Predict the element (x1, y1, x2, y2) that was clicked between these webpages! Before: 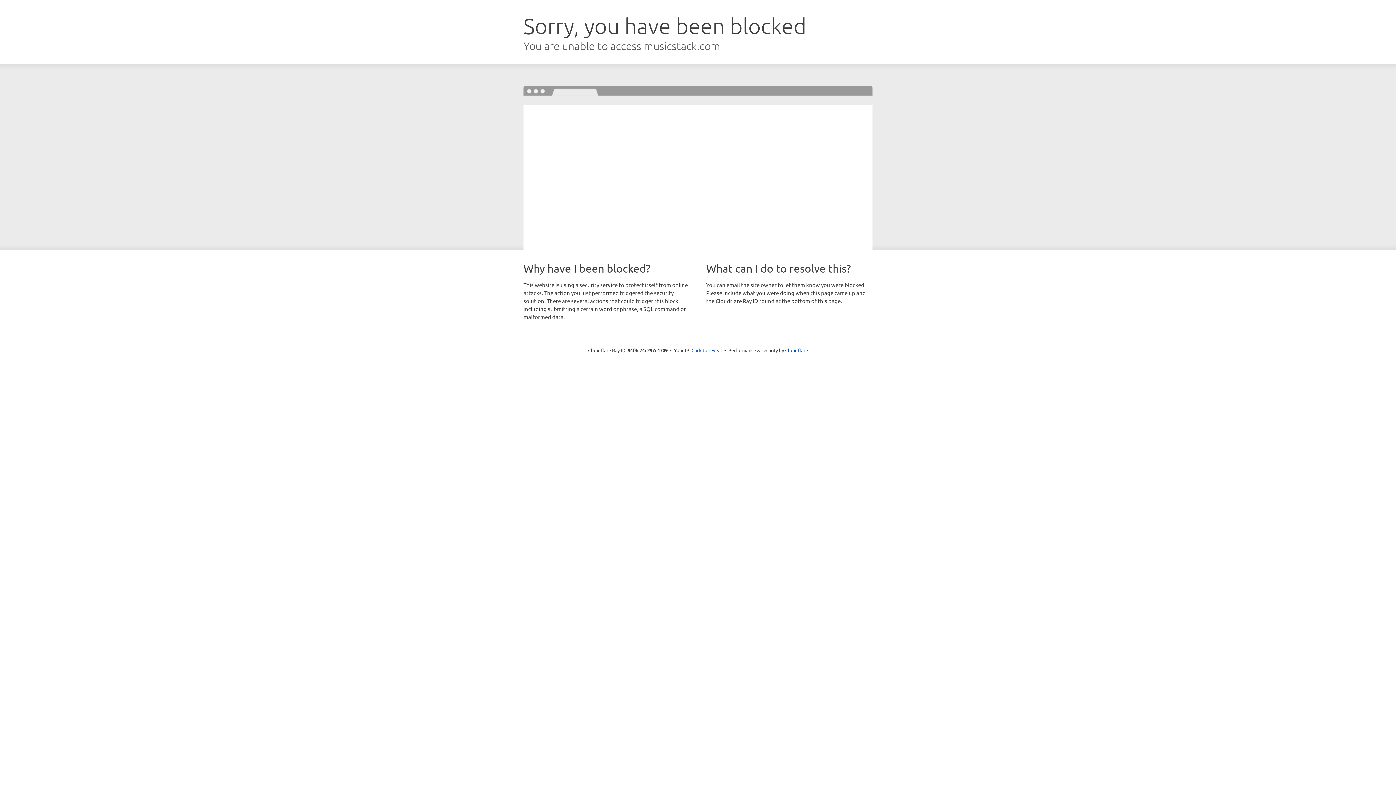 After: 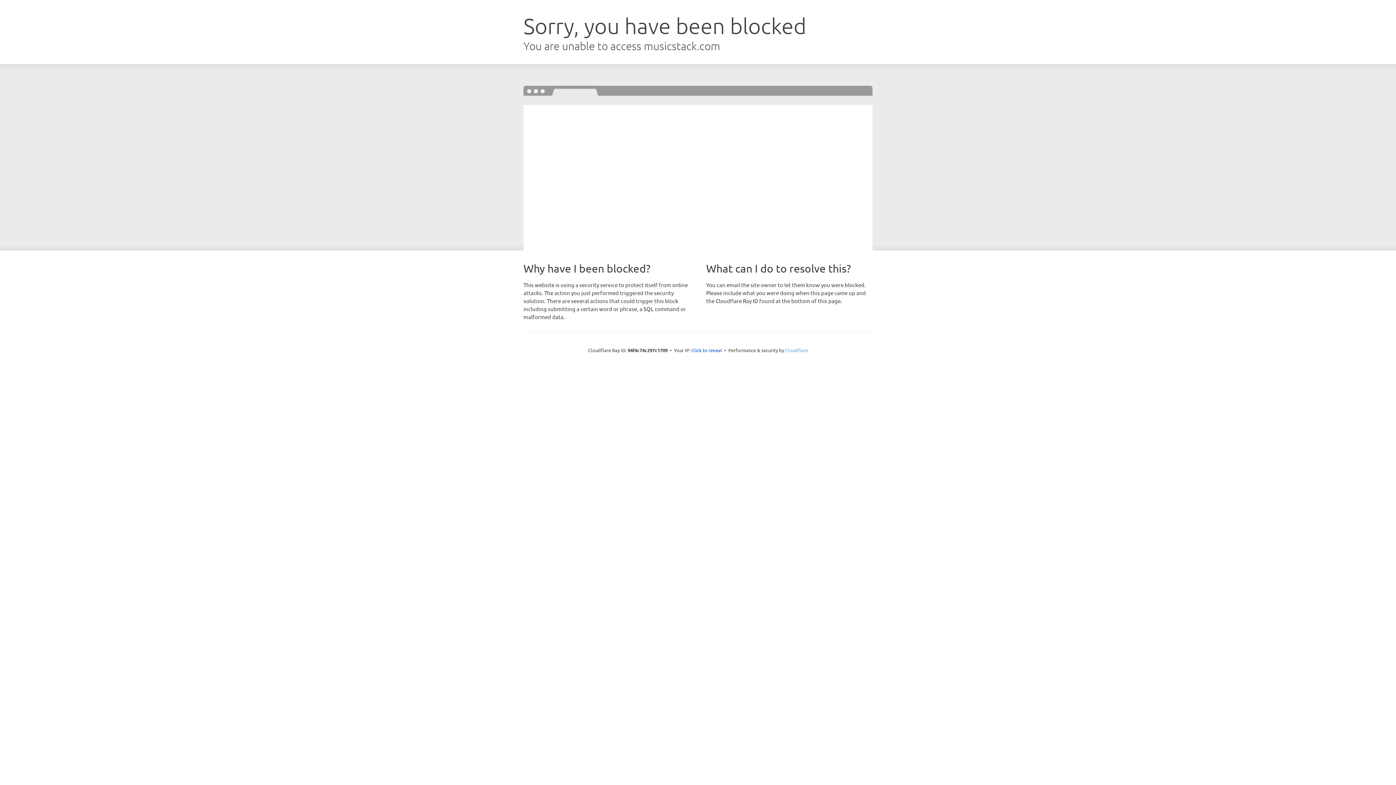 Action: label: Cloudflare bbox: (785, 347, 808, 353)